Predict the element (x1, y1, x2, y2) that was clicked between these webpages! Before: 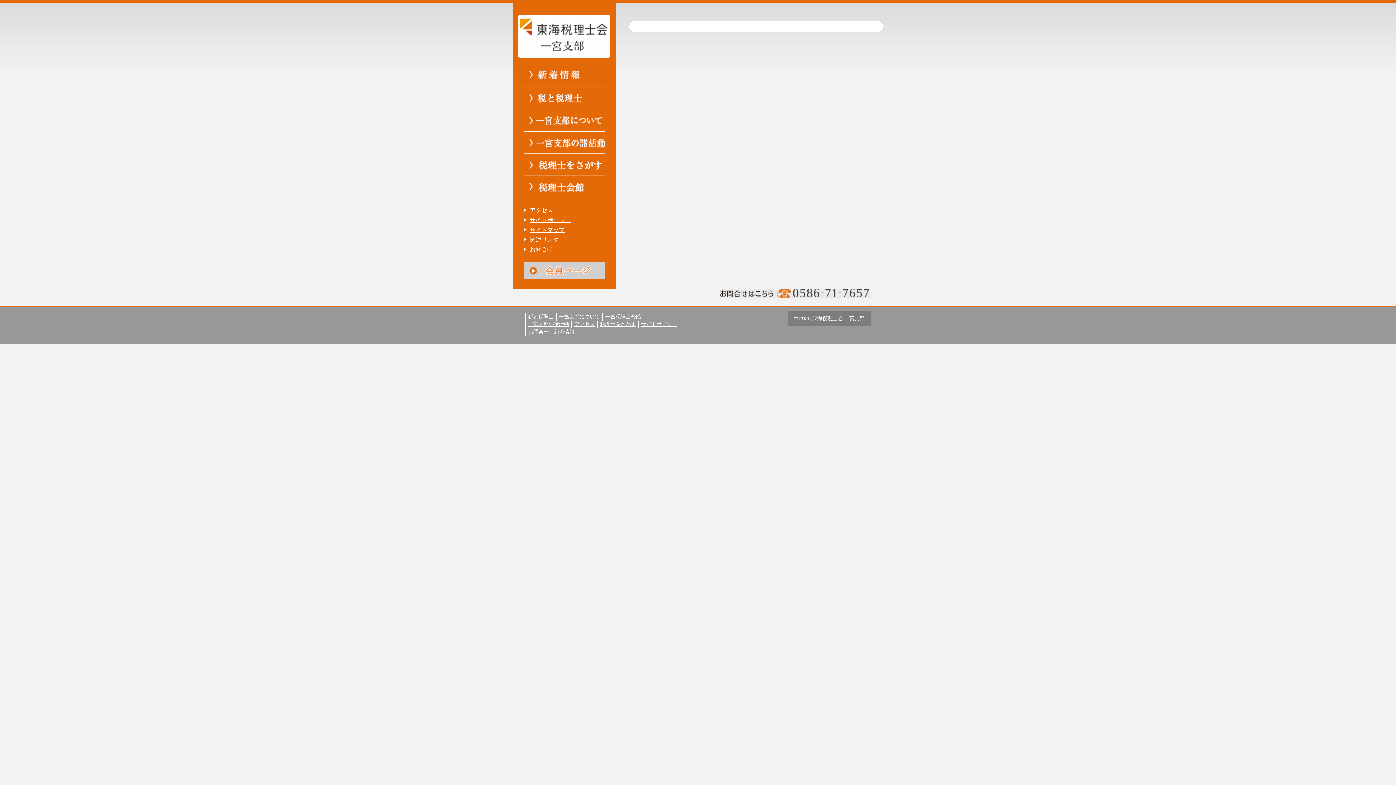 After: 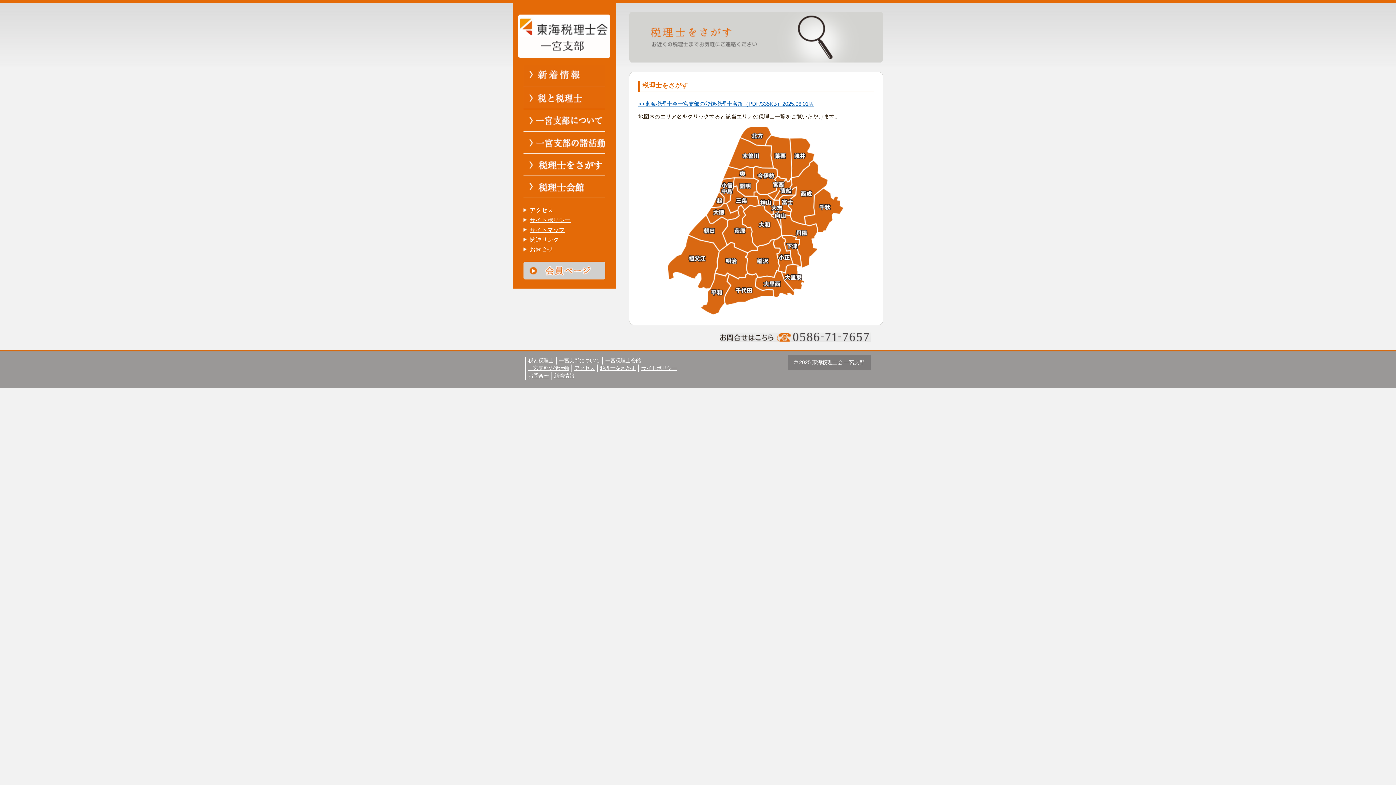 Action: bbox: (523, 169, 605, 175)